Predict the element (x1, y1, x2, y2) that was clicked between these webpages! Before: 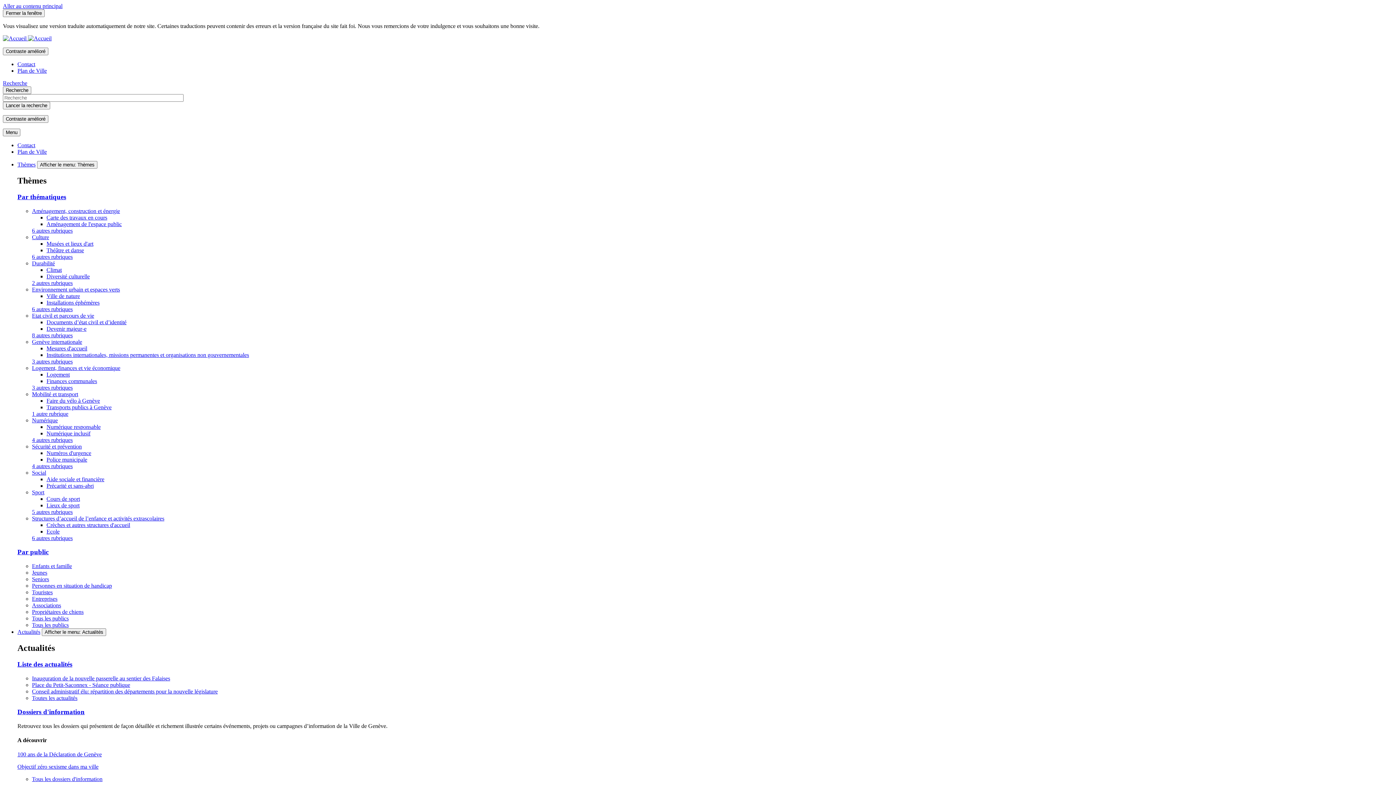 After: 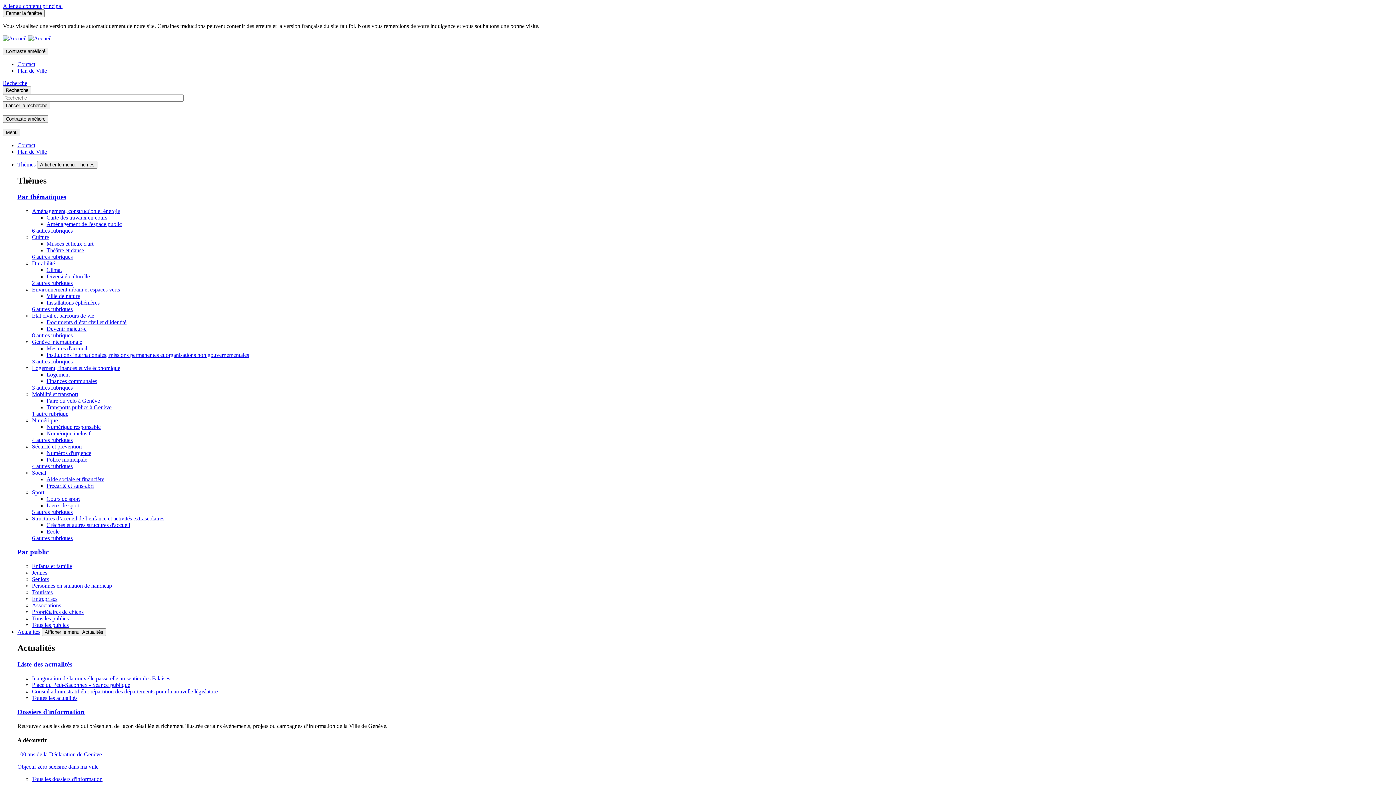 Action: bbox: (32, 312, 94, 318) label: Etat civil et parcours de vie